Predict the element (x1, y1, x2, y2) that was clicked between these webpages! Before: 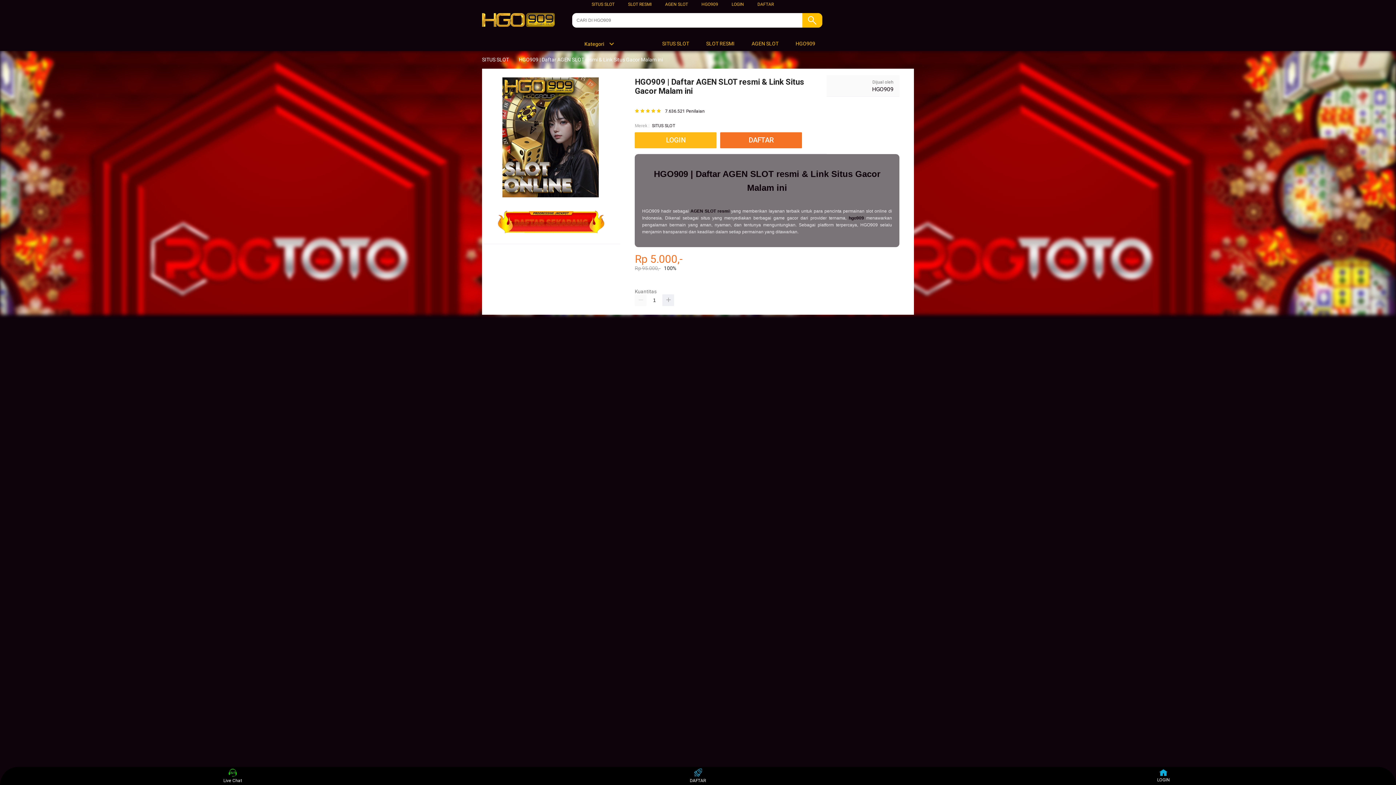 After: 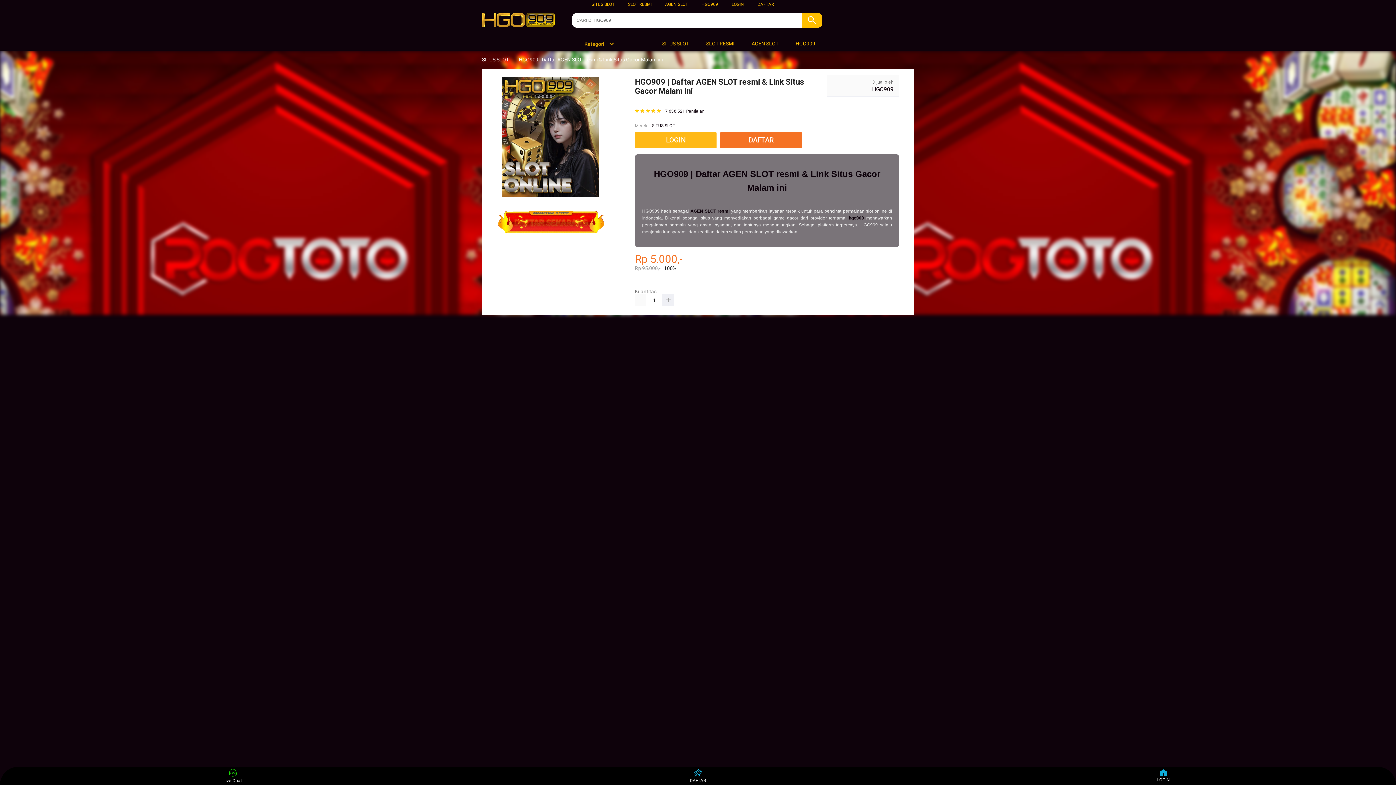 Action: bbox: (628, 1, 651, 6) label: SLOT RESMI